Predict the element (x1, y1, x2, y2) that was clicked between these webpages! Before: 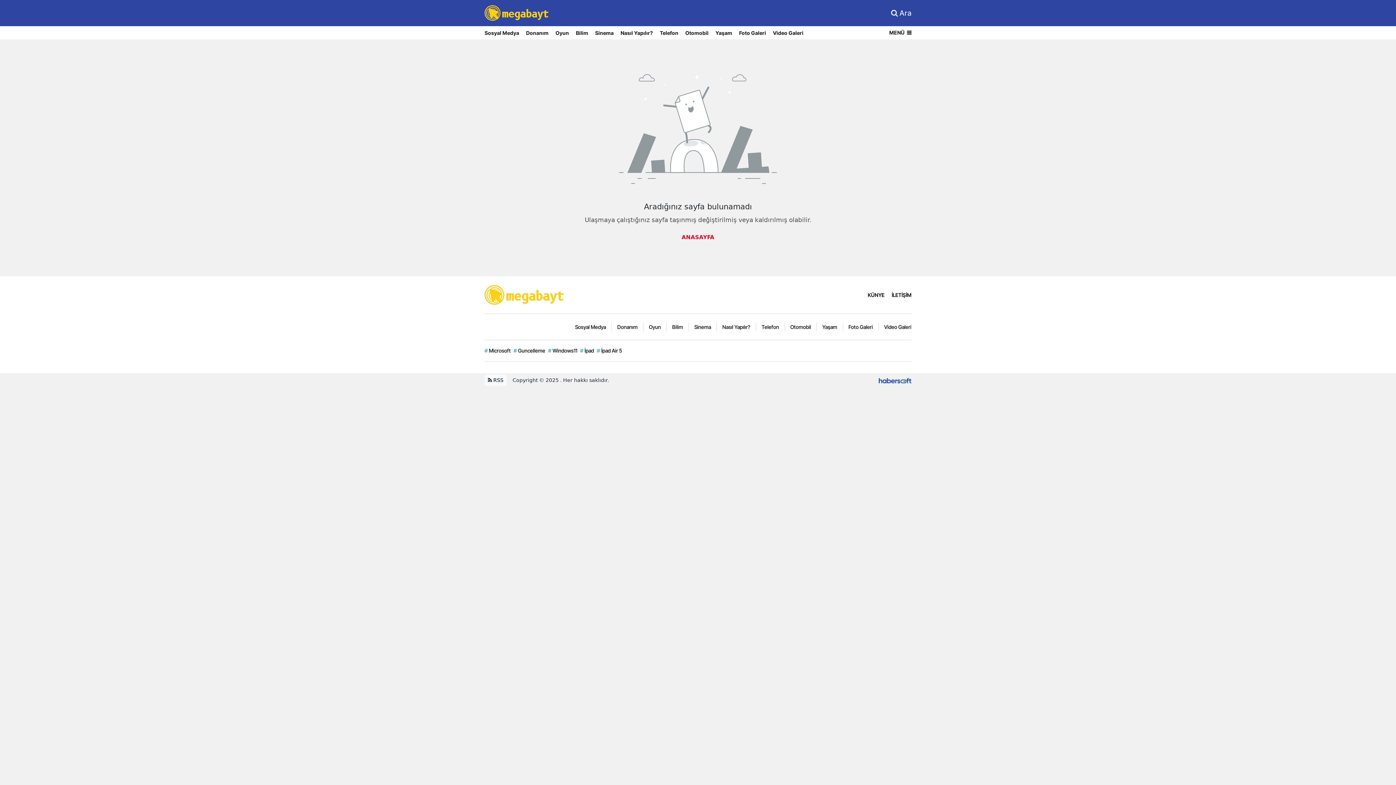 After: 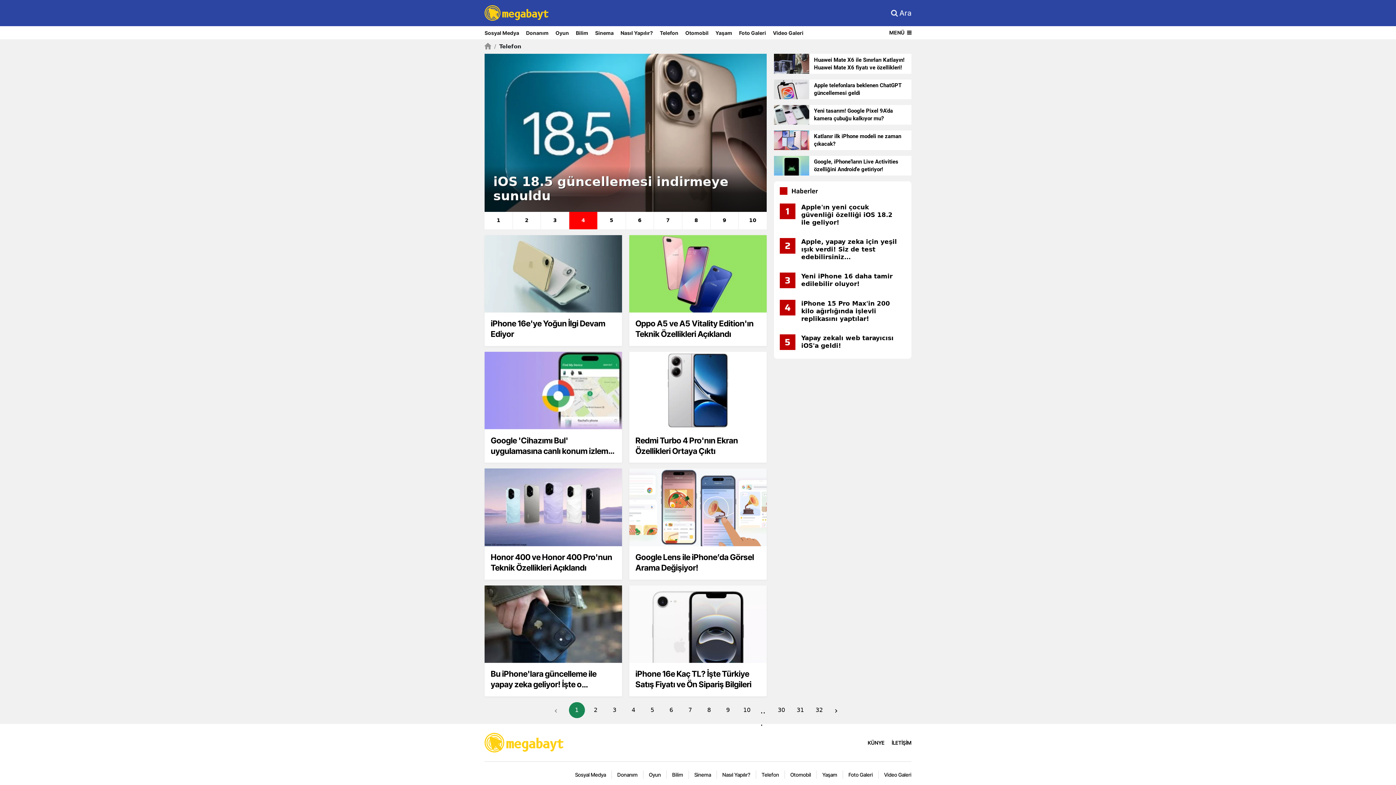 Action: label: Telefon bbox: (660, 26, 685, 39)